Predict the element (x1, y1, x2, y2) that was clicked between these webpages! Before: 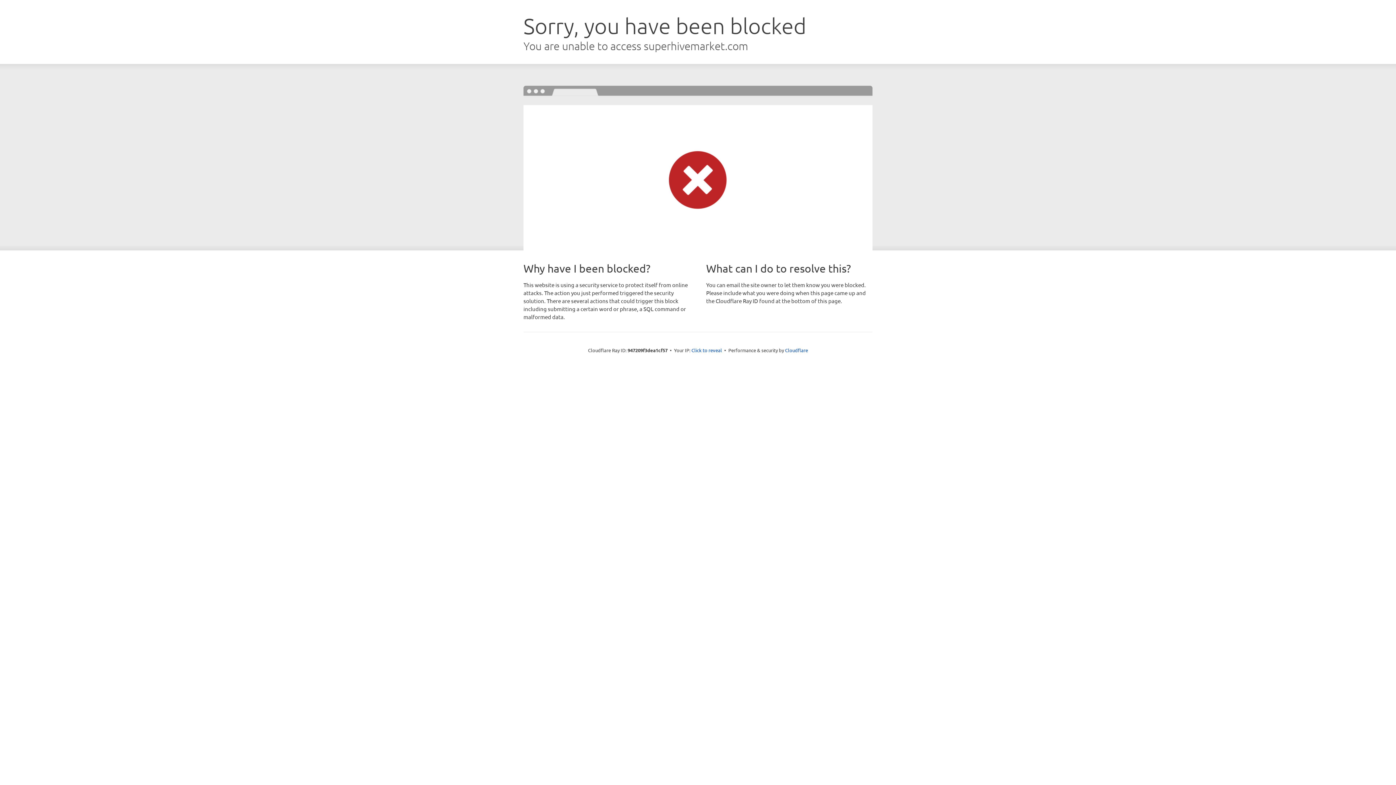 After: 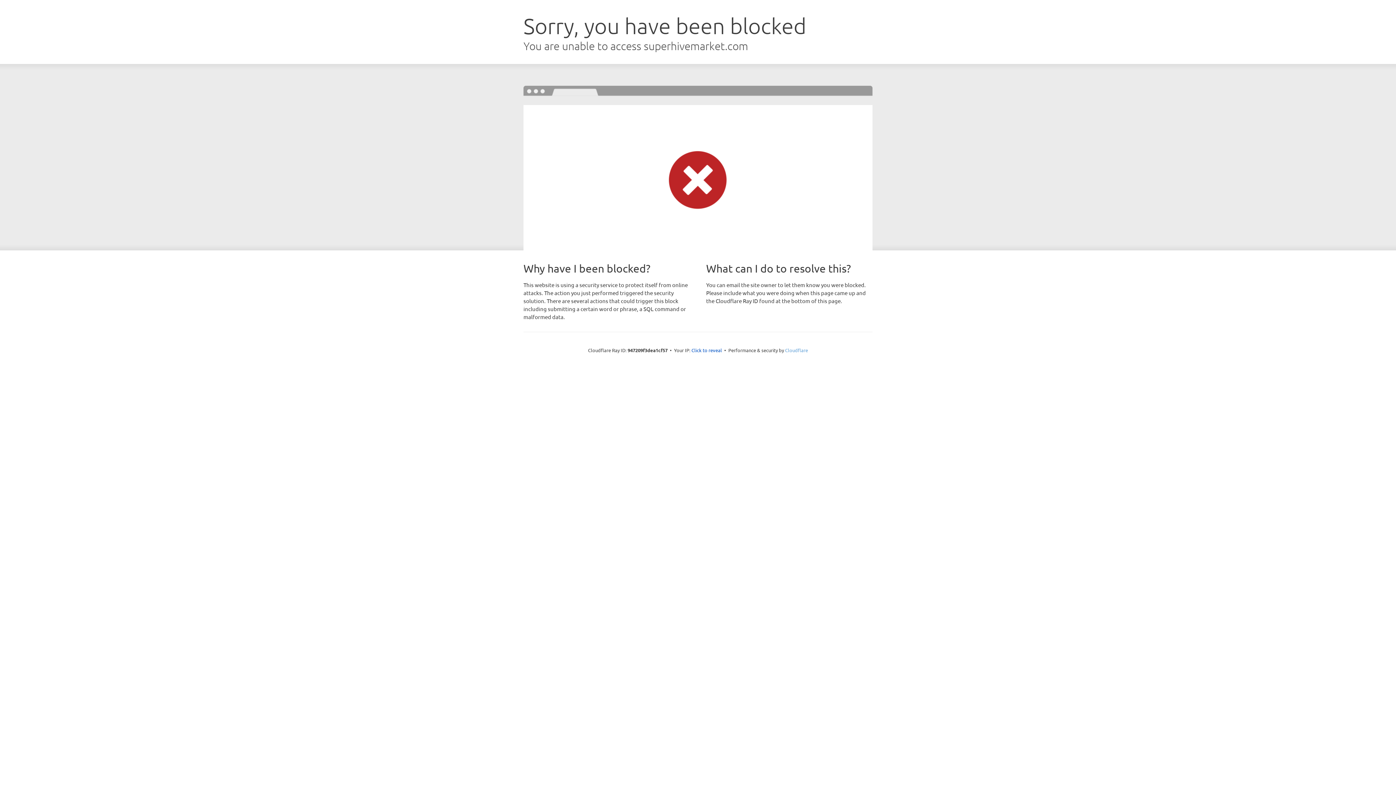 Action: bbox: (785, 347, 808, 353) label: Cloudflare